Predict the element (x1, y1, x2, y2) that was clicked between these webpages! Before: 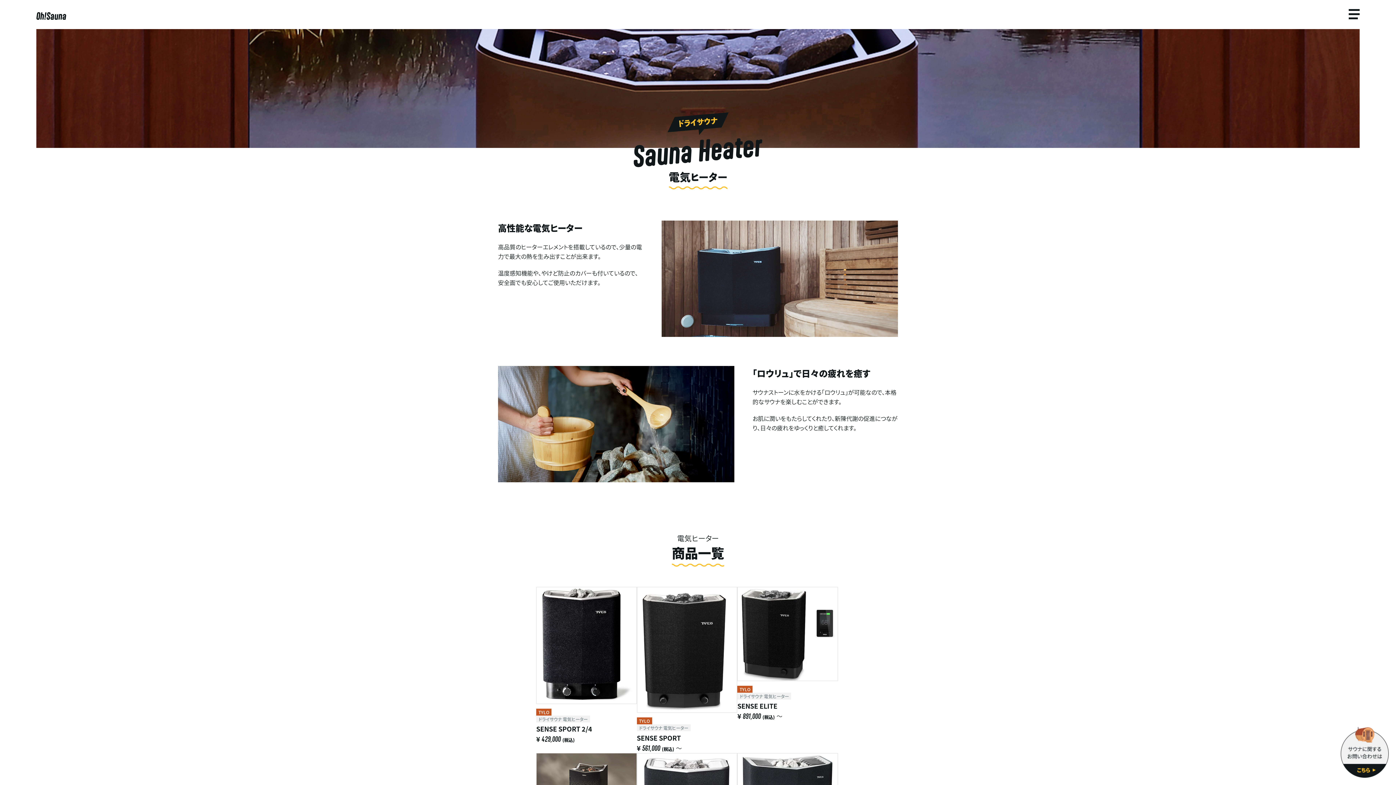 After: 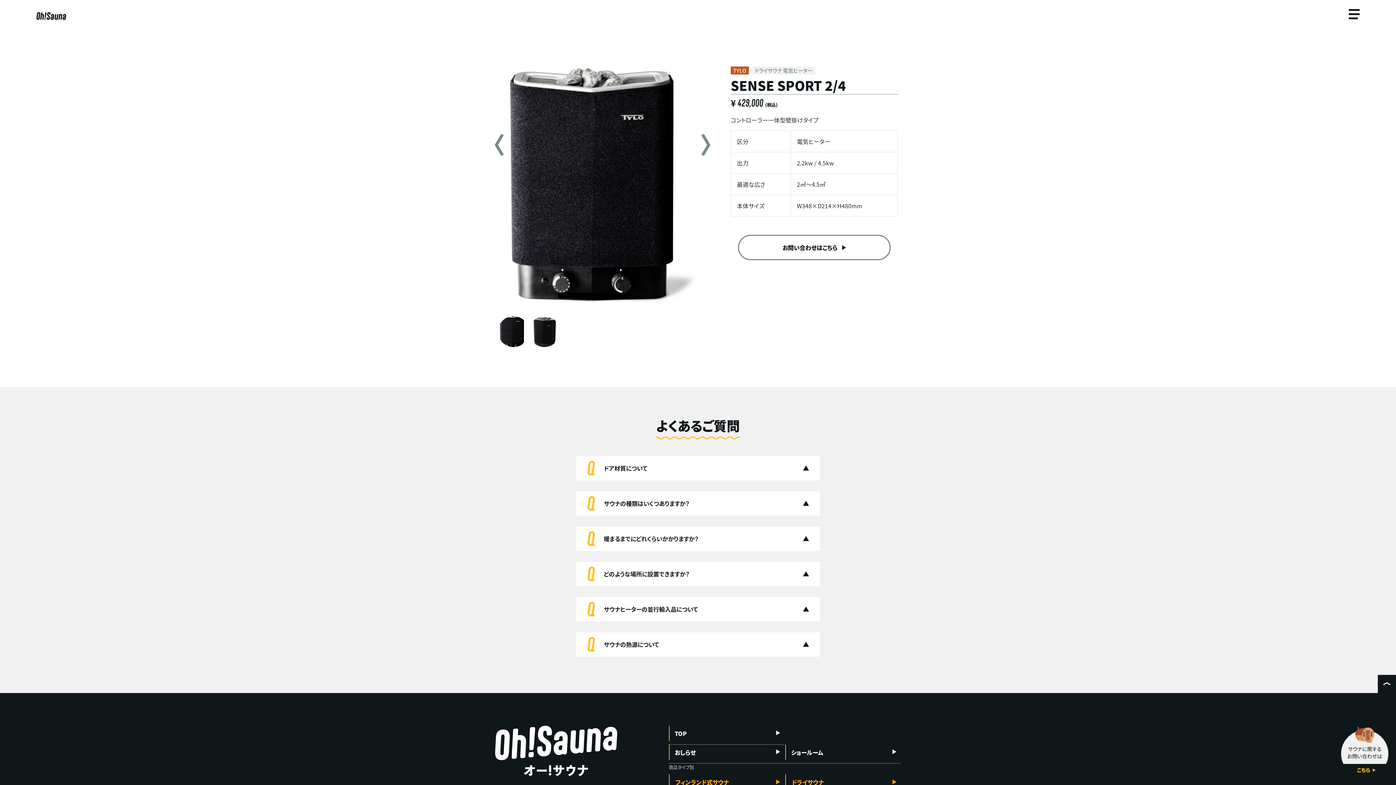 Action: bbox: (536, 587, 636, 744) label: TYLO
ドライサウナ 電気ヒーター
SENSE SPORT 2/4

 429,000 (税込)